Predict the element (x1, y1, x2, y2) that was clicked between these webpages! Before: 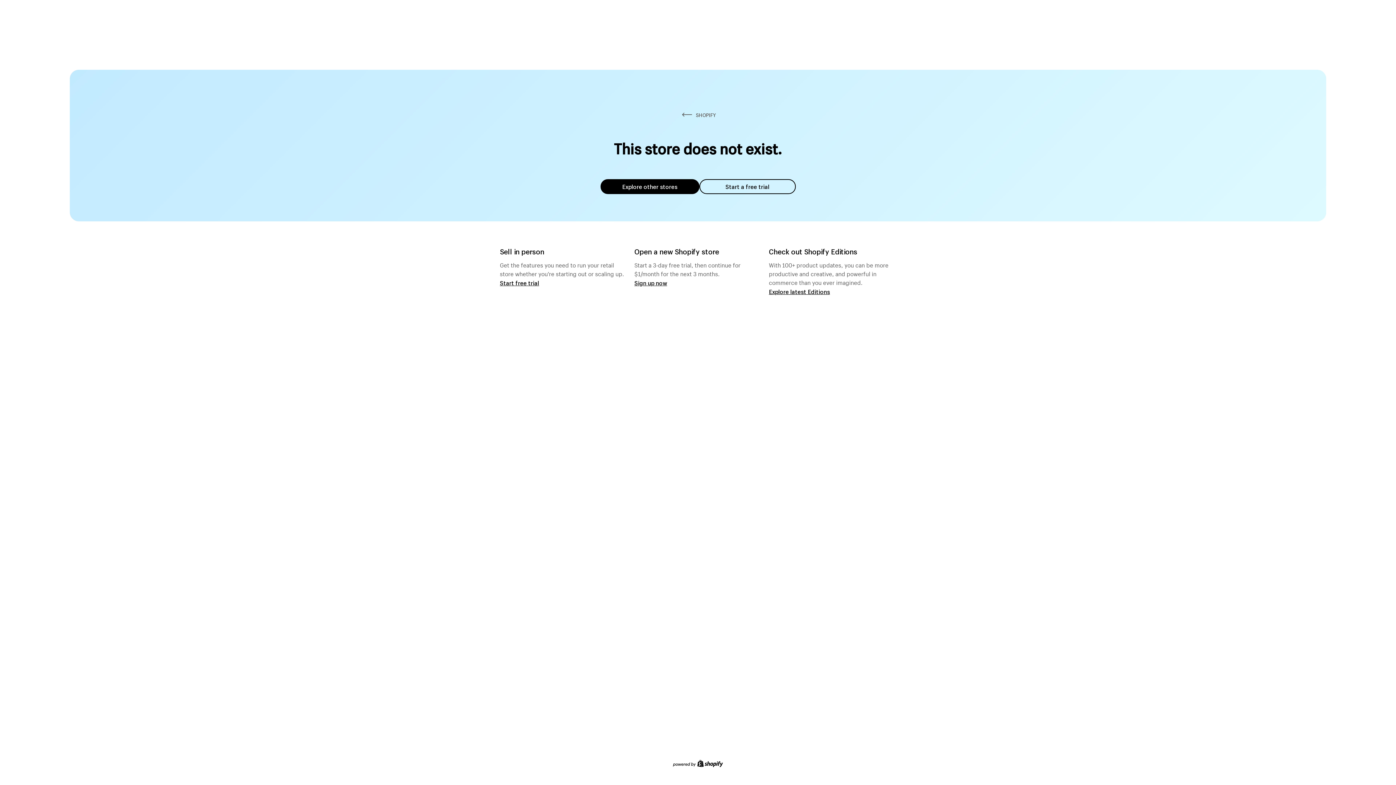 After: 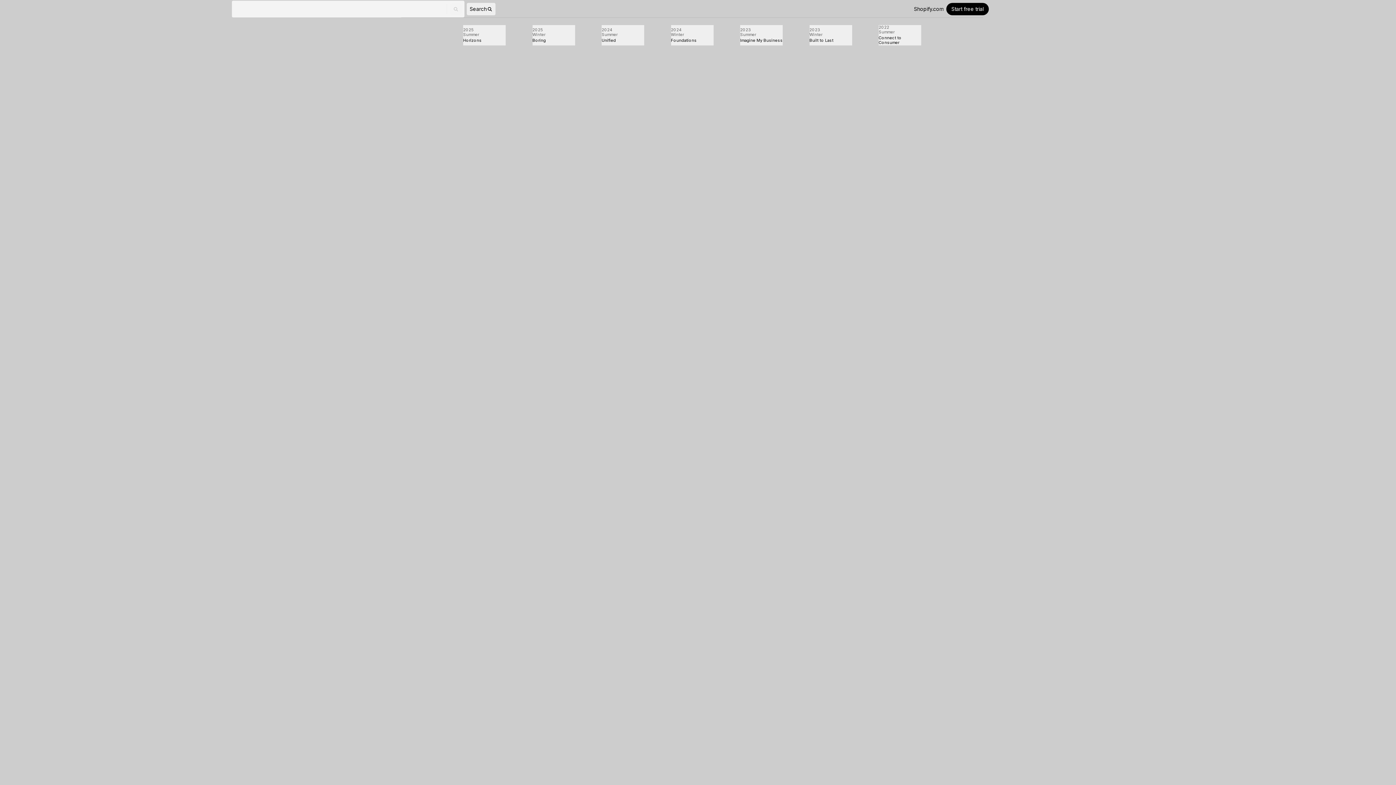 Action: bbox: (769, 287, 830, 295) label: Explore latest Editions